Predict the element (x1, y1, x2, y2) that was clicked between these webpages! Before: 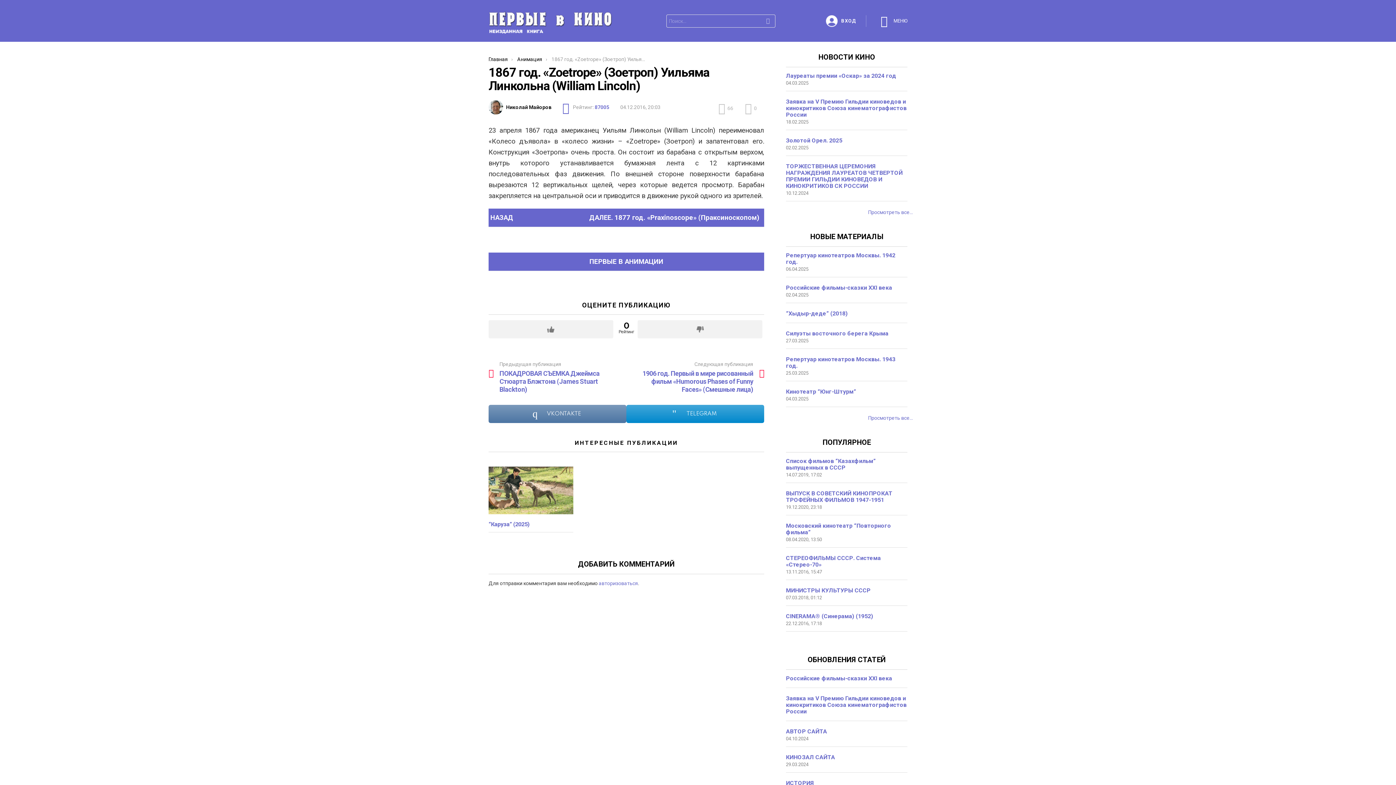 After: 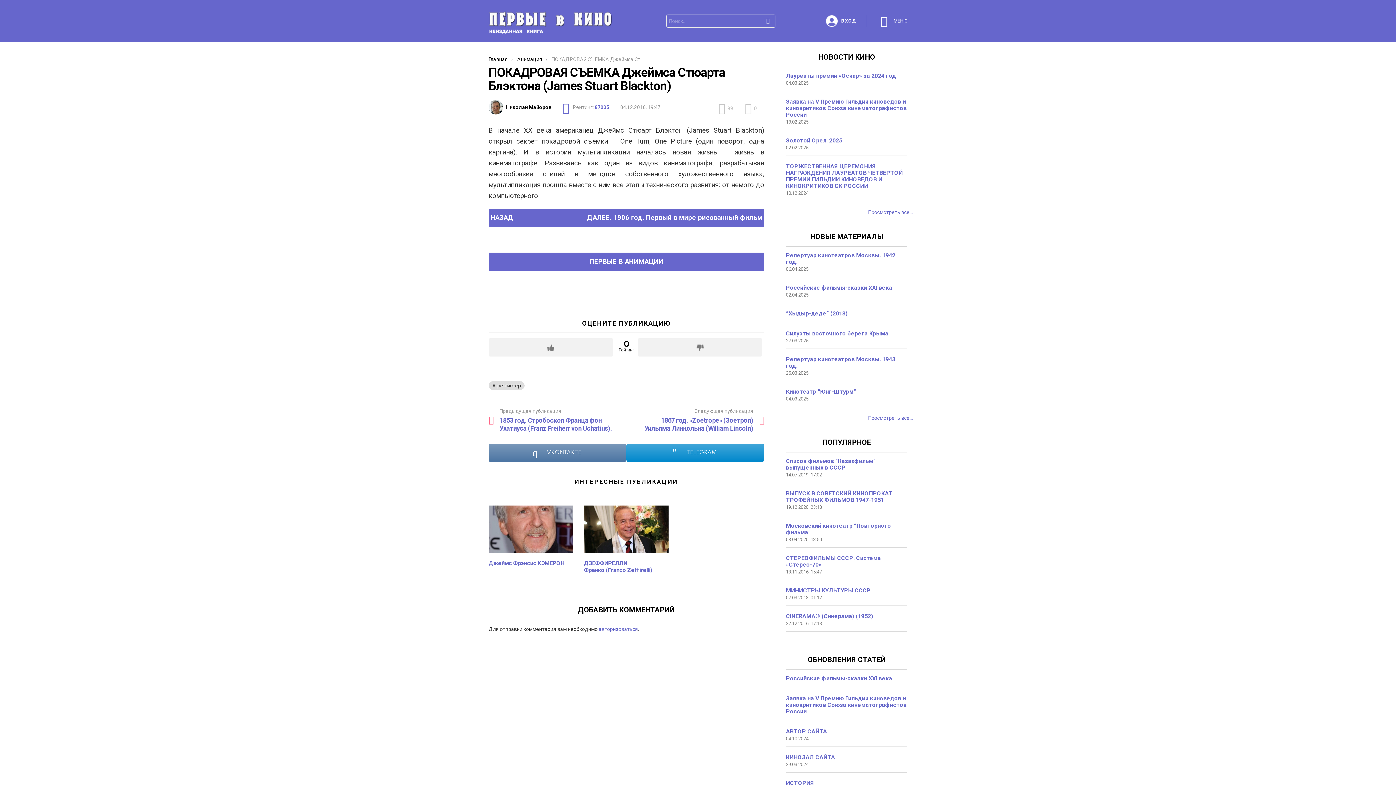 Action: label: Предыдущая публикация
ПОКАДРОВАЯ СЪЕМКА Джеймса Стюарта Блэктона (James Stuart Blackton) bbox: (488, 361, 626, 393)